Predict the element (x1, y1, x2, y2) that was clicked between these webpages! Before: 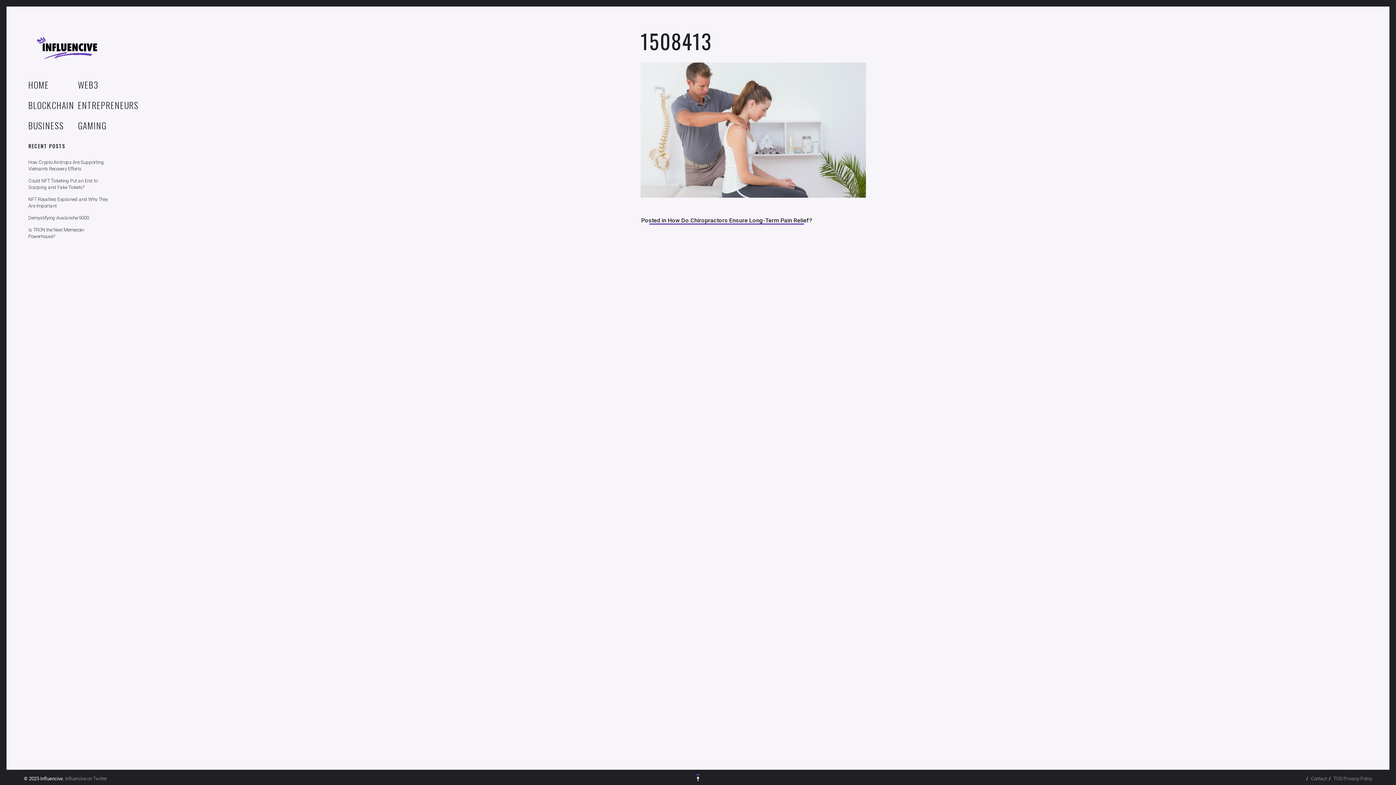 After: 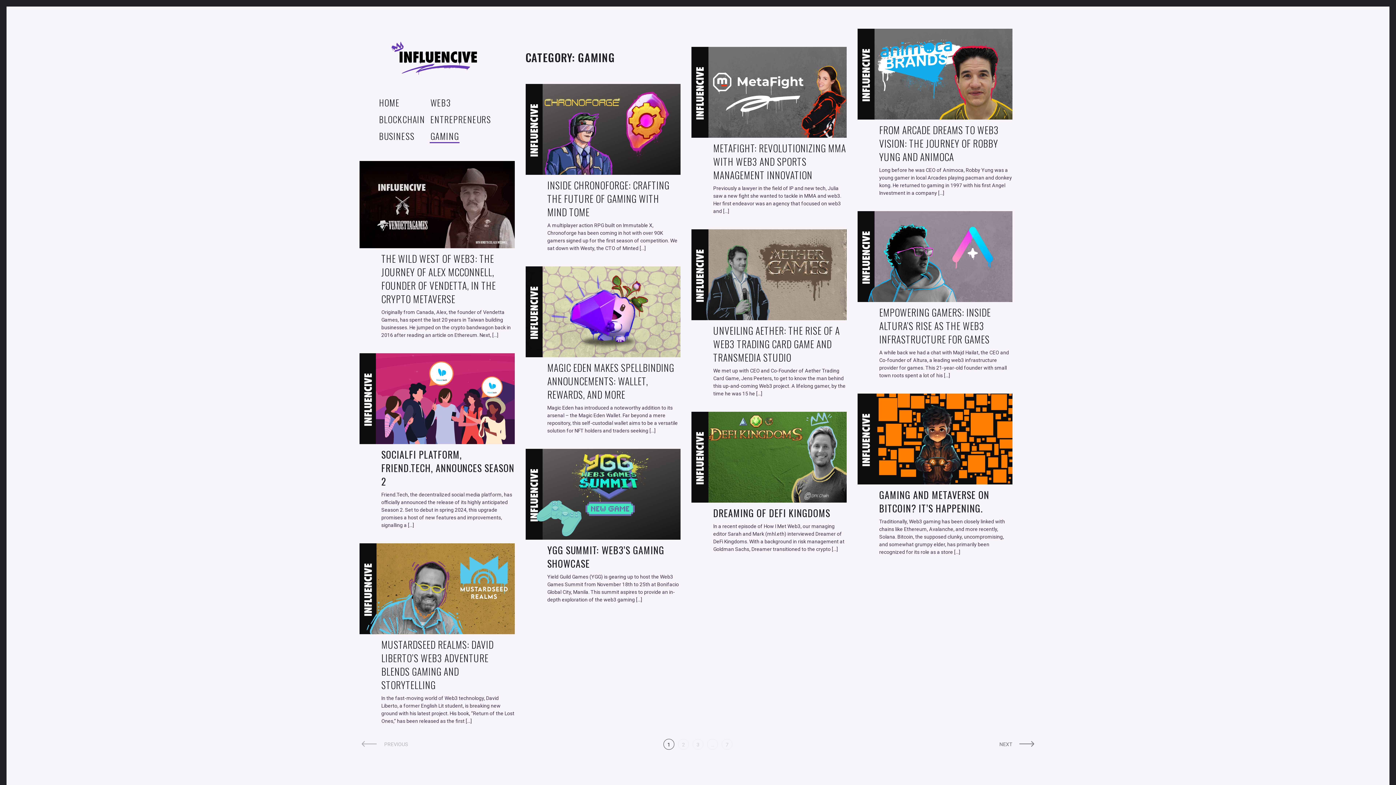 Action: label: GAMING bbox: (75, 118, 108, 132)